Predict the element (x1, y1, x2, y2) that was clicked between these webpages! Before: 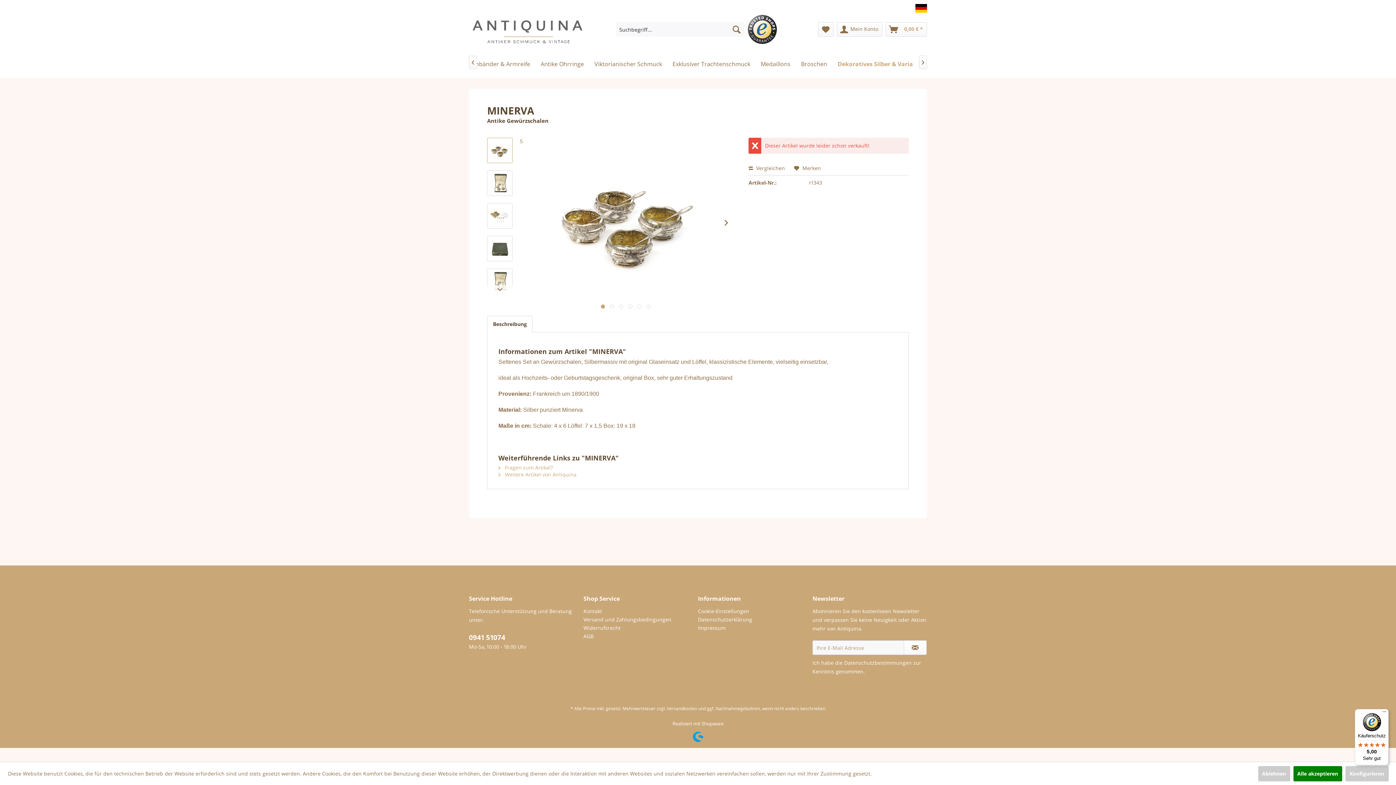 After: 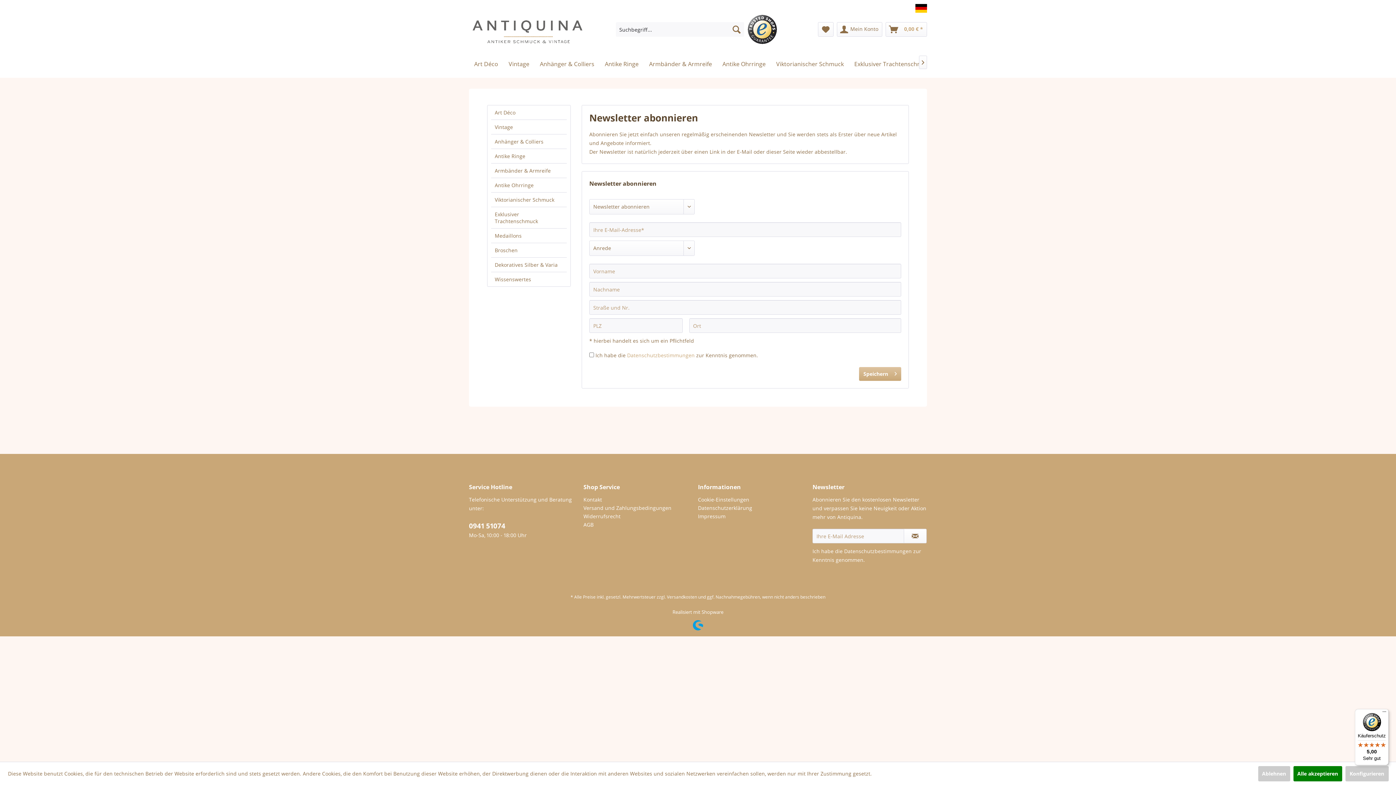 Action: label: Newsletter abonnieren bbox: (904, 640, 926, 655)